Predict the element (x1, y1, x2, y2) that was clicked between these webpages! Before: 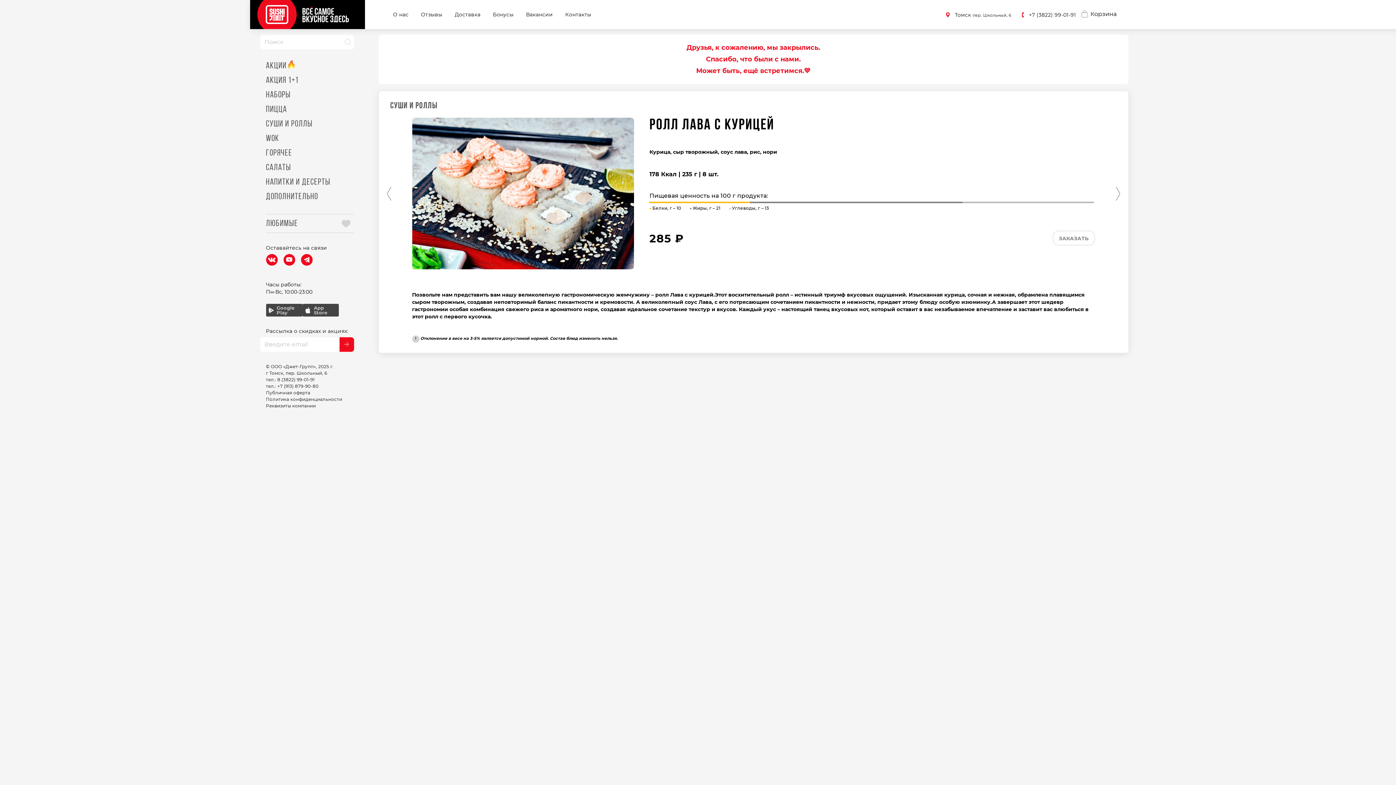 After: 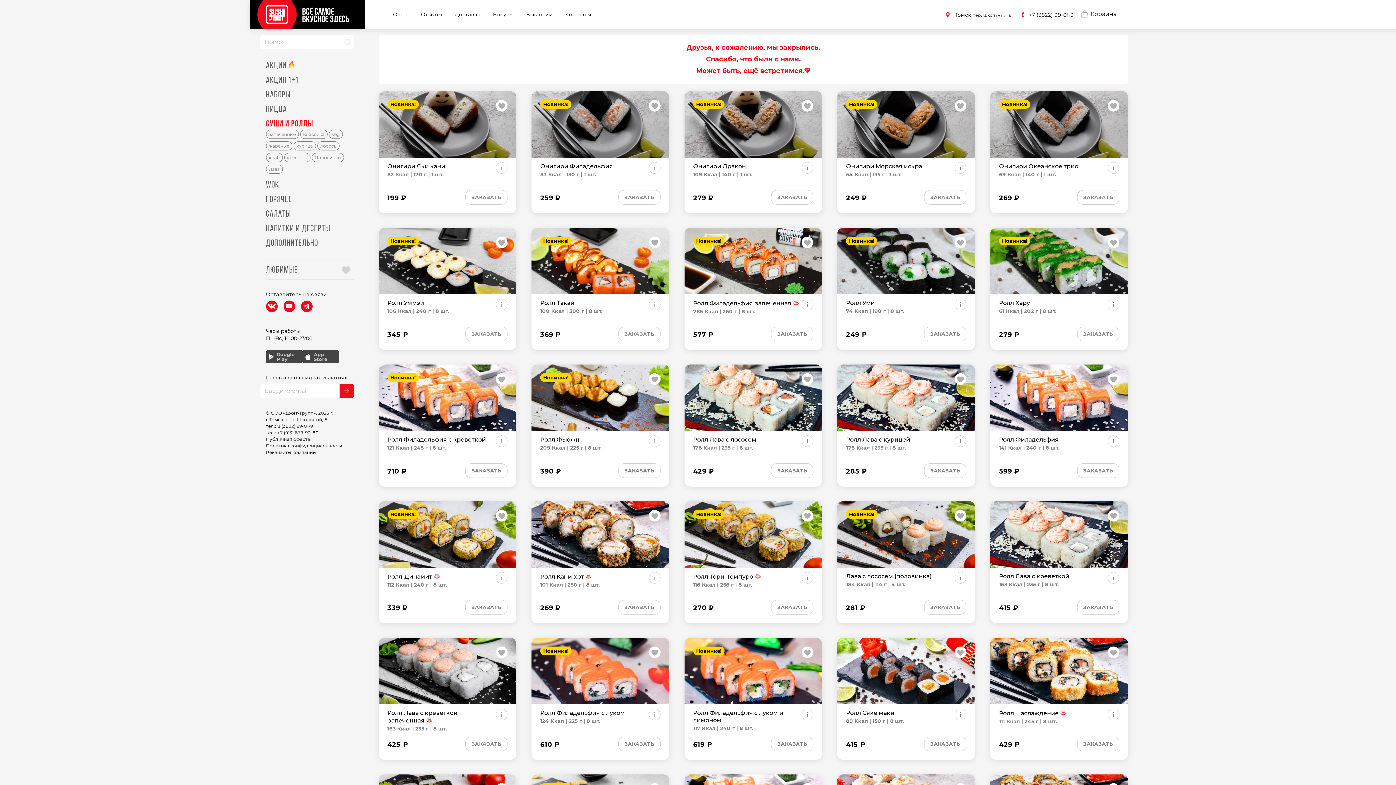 Action: label: Суши и роллы bbox: (266, 120, 312, 128)